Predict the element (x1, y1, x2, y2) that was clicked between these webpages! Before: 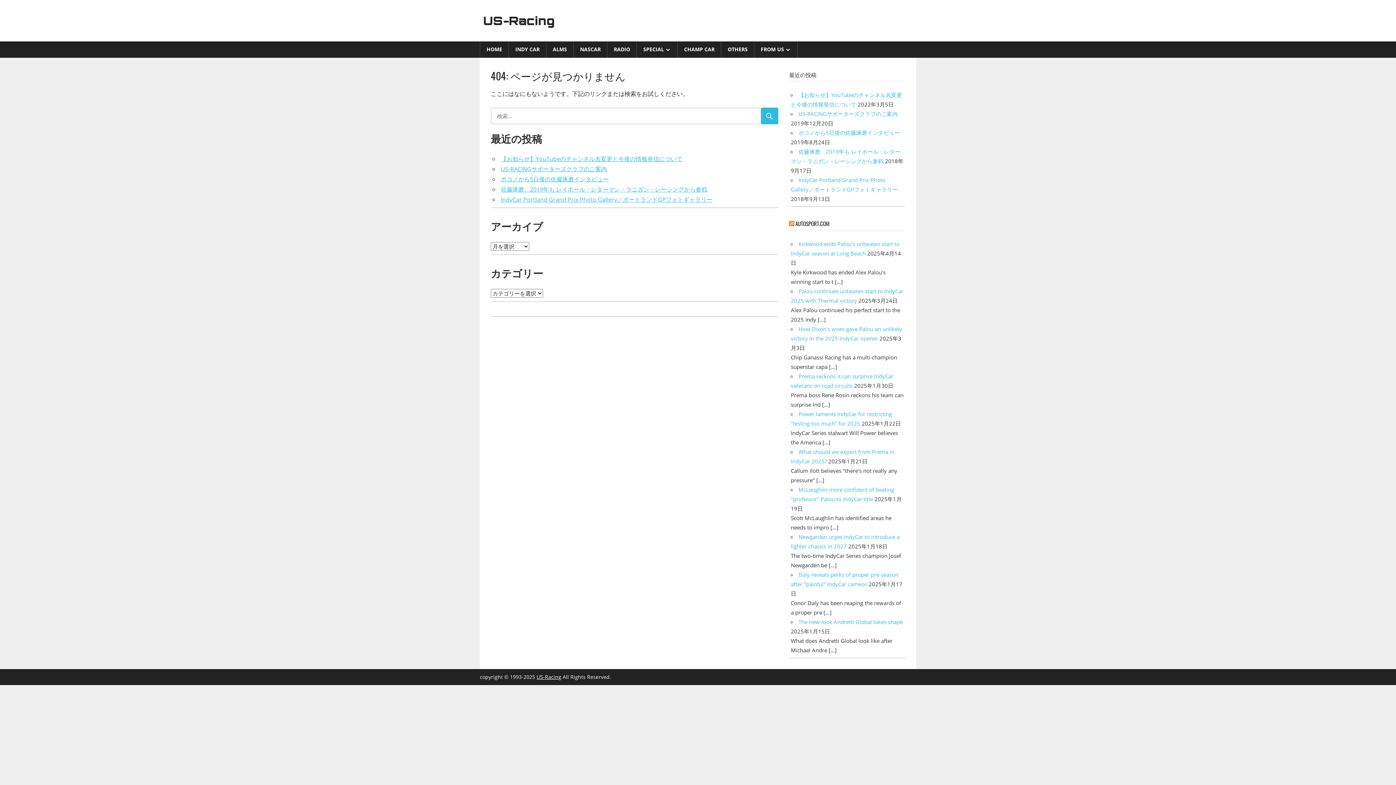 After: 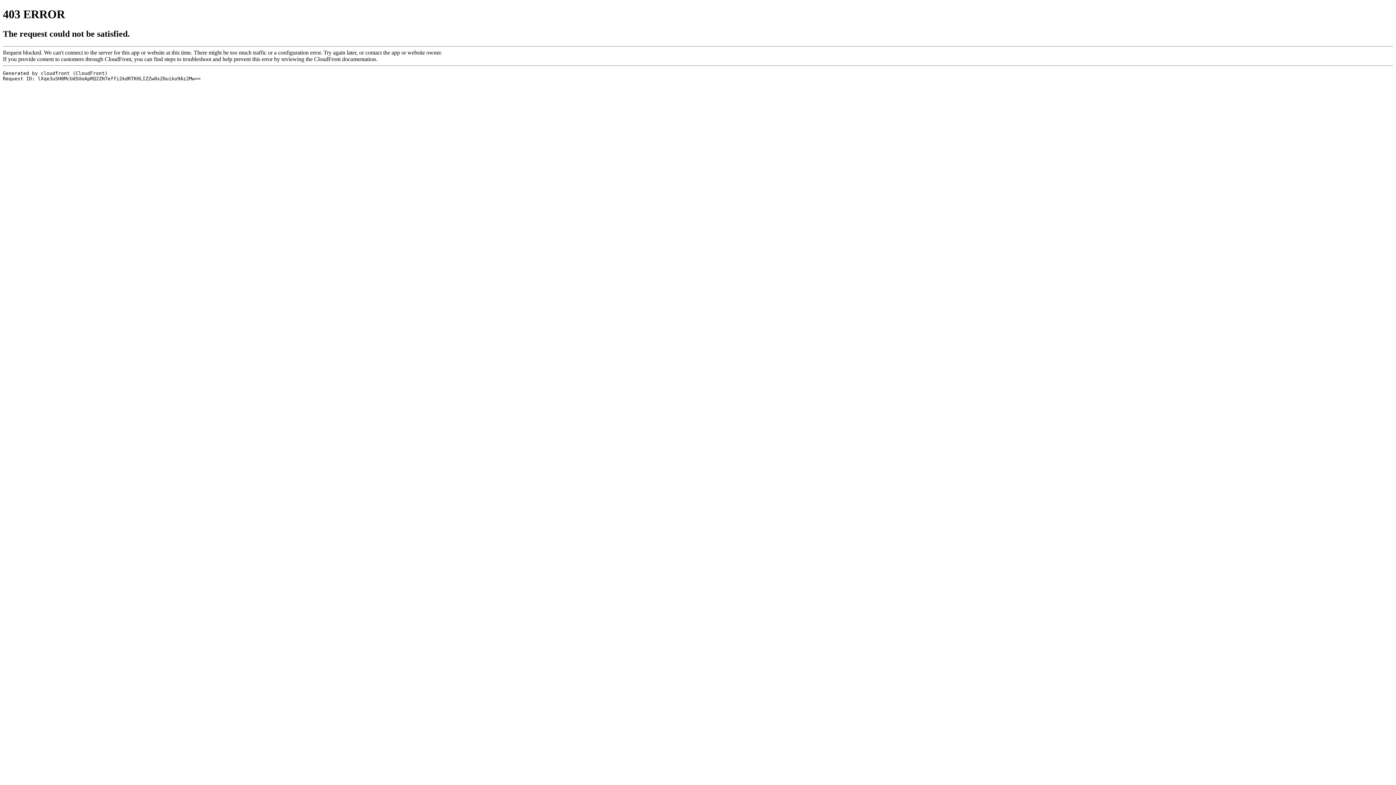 Action: label: AUTOSPORT.COM bbox: (795, 219, 829, 227)